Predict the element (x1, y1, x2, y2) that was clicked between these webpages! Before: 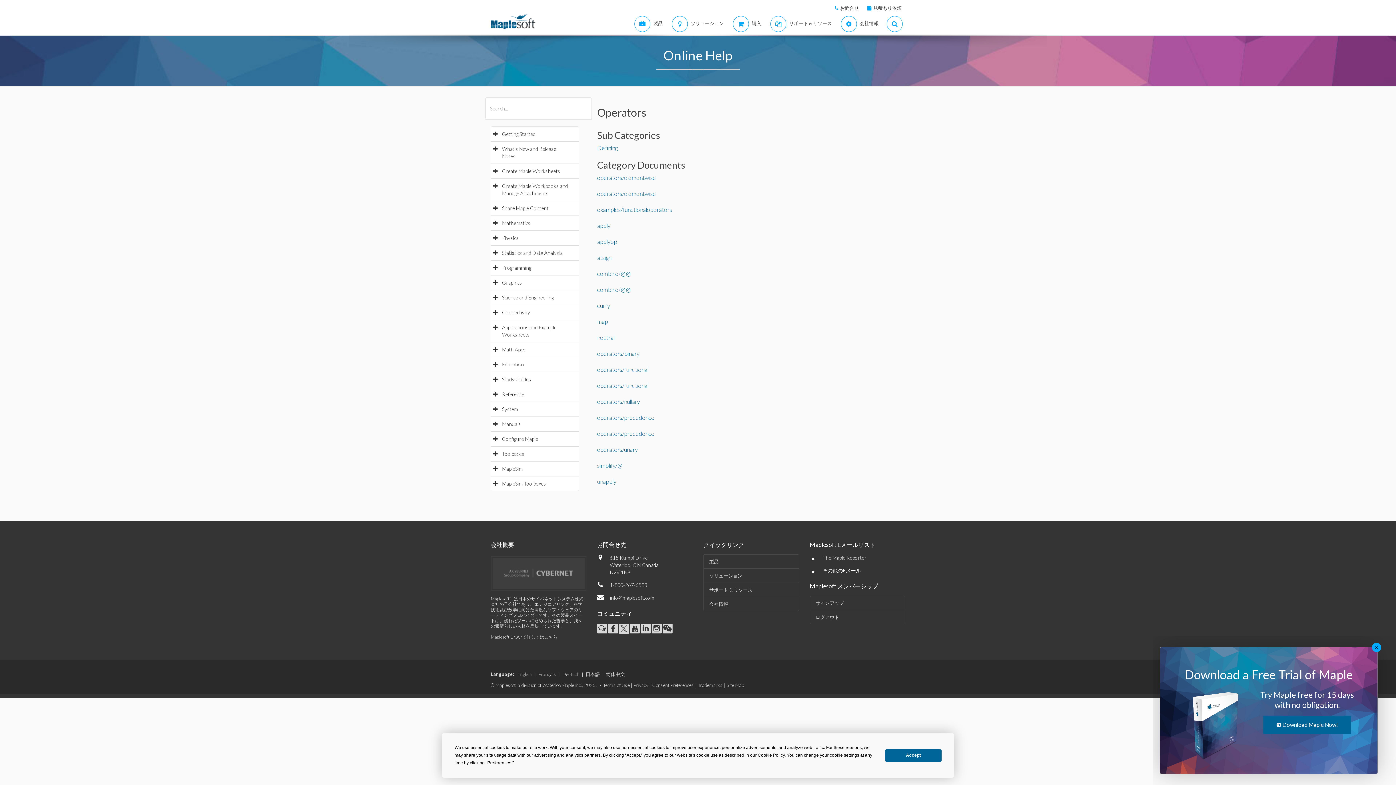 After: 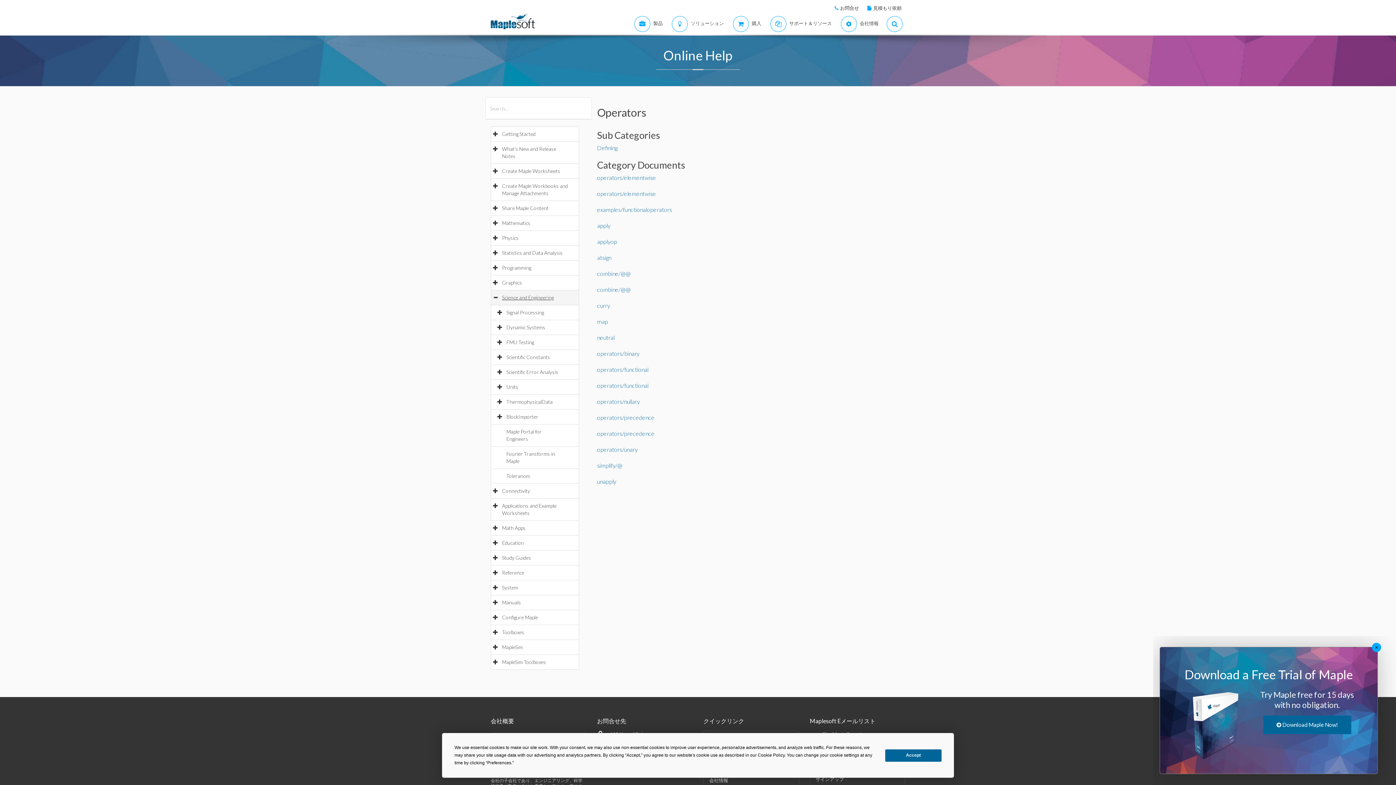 Action: bbox: (502, 294, 561, 300) label: Science and Engineering